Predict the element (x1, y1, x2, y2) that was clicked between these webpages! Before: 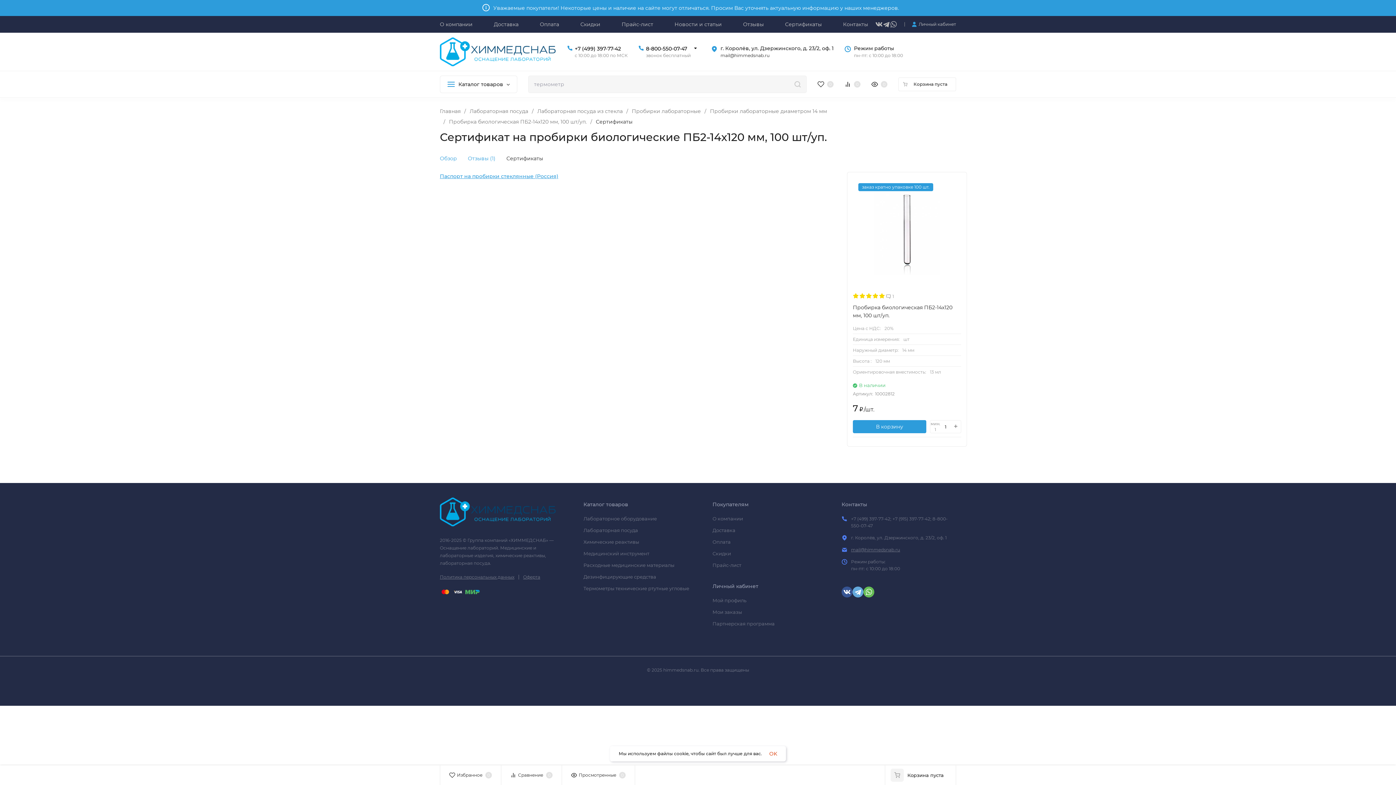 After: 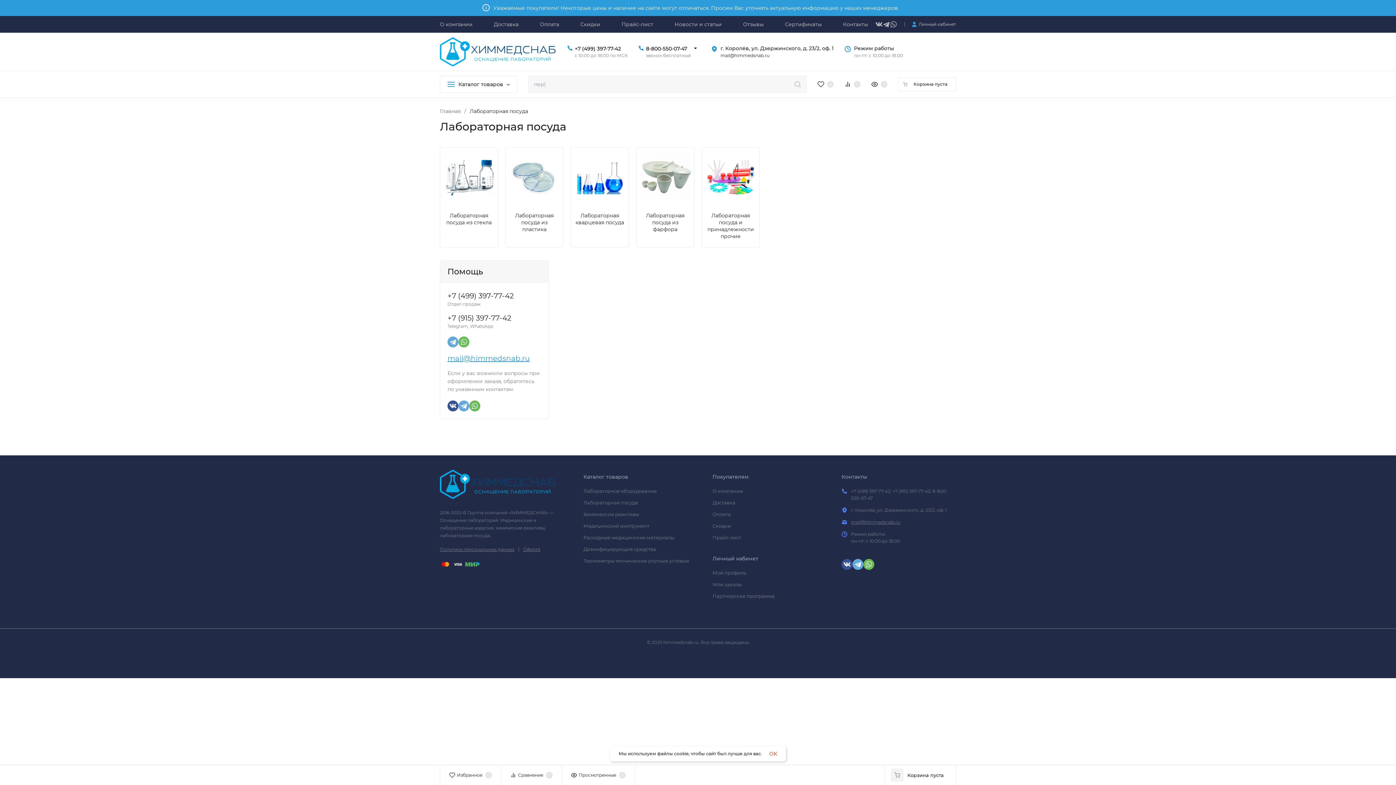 Action: bbox: (583, 527, 638, 533) label: Лабораторная посуда